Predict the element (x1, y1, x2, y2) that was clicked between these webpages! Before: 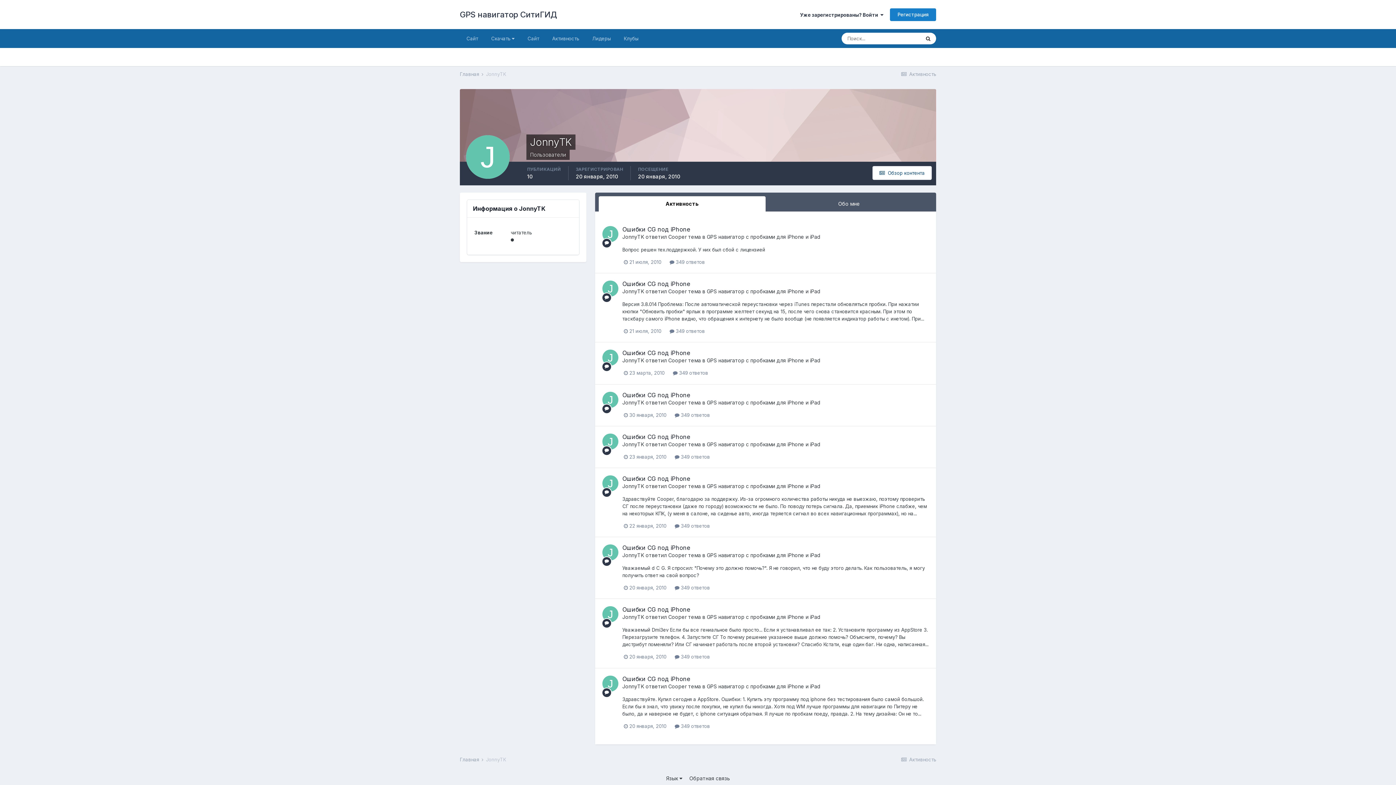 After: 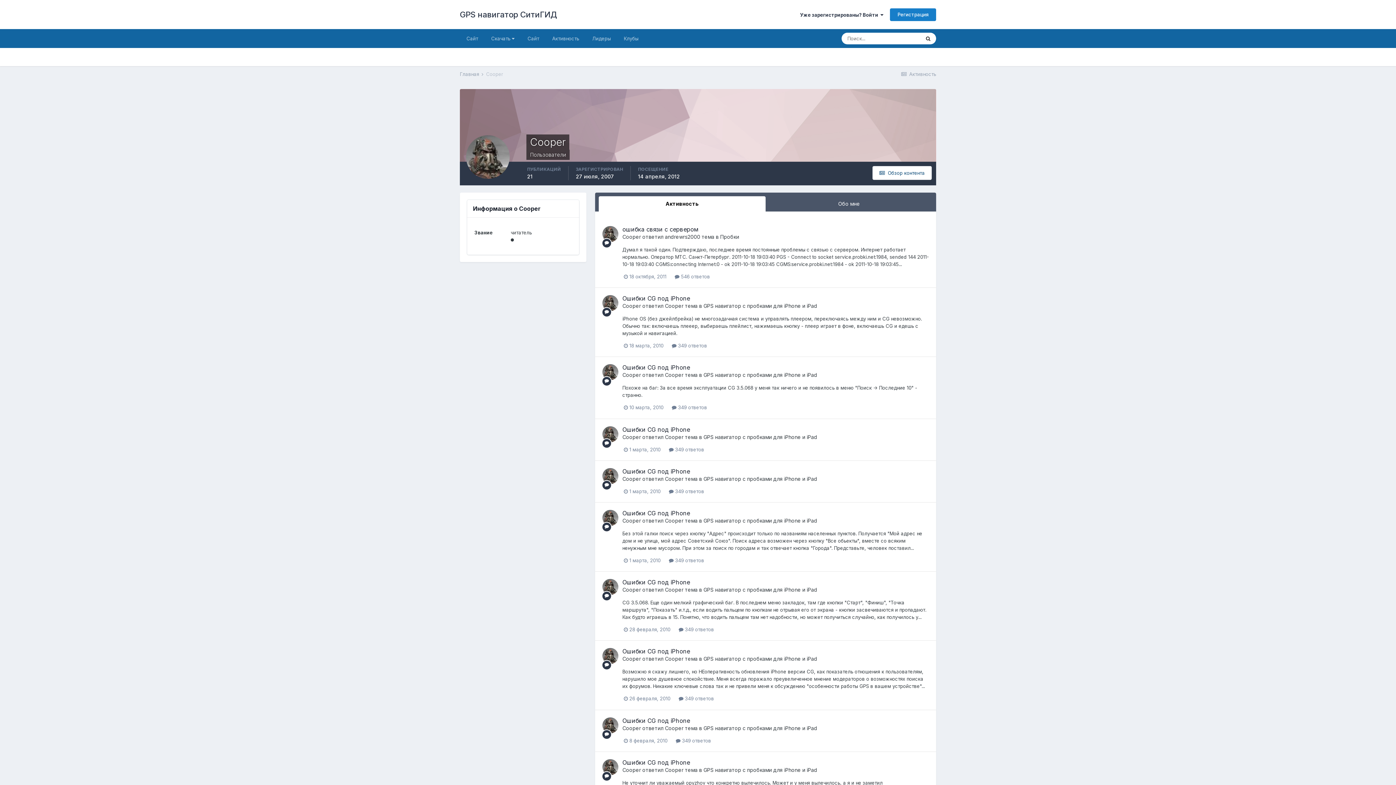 Action: bbox: (668, 483, 686, 489) label: Cooper